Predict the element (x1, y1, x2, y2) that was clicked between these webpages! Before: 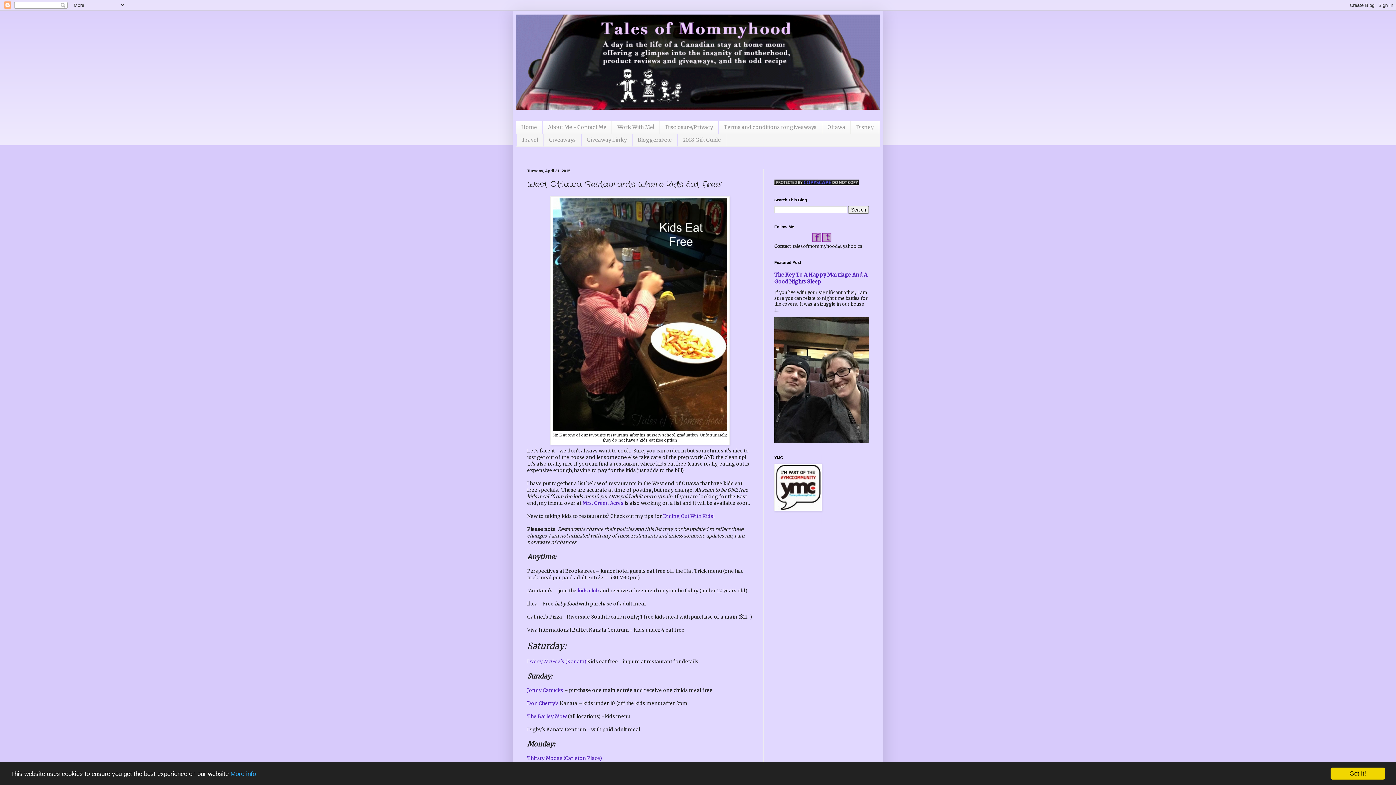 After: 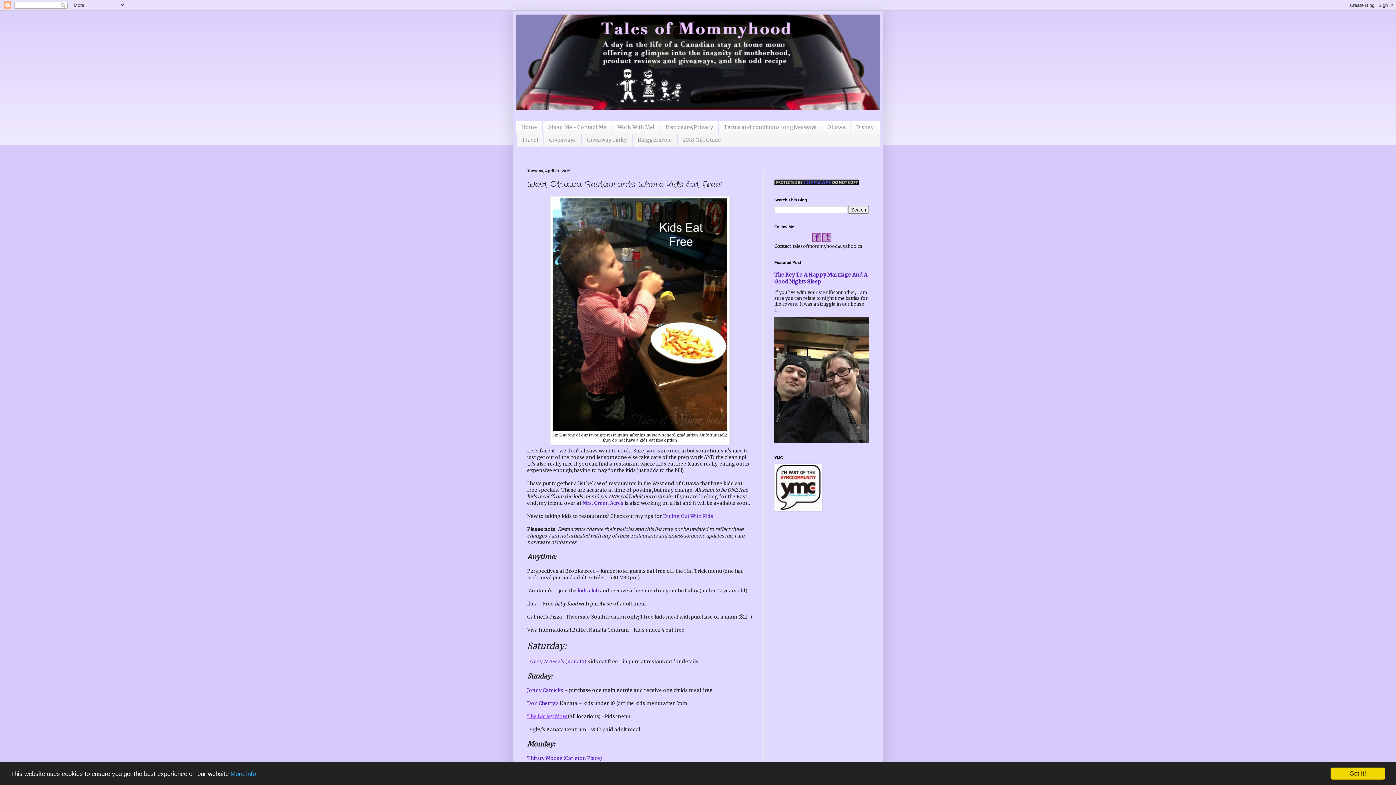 Action: label: The Barley Mow  bbox: (527, 713, 568, 719)